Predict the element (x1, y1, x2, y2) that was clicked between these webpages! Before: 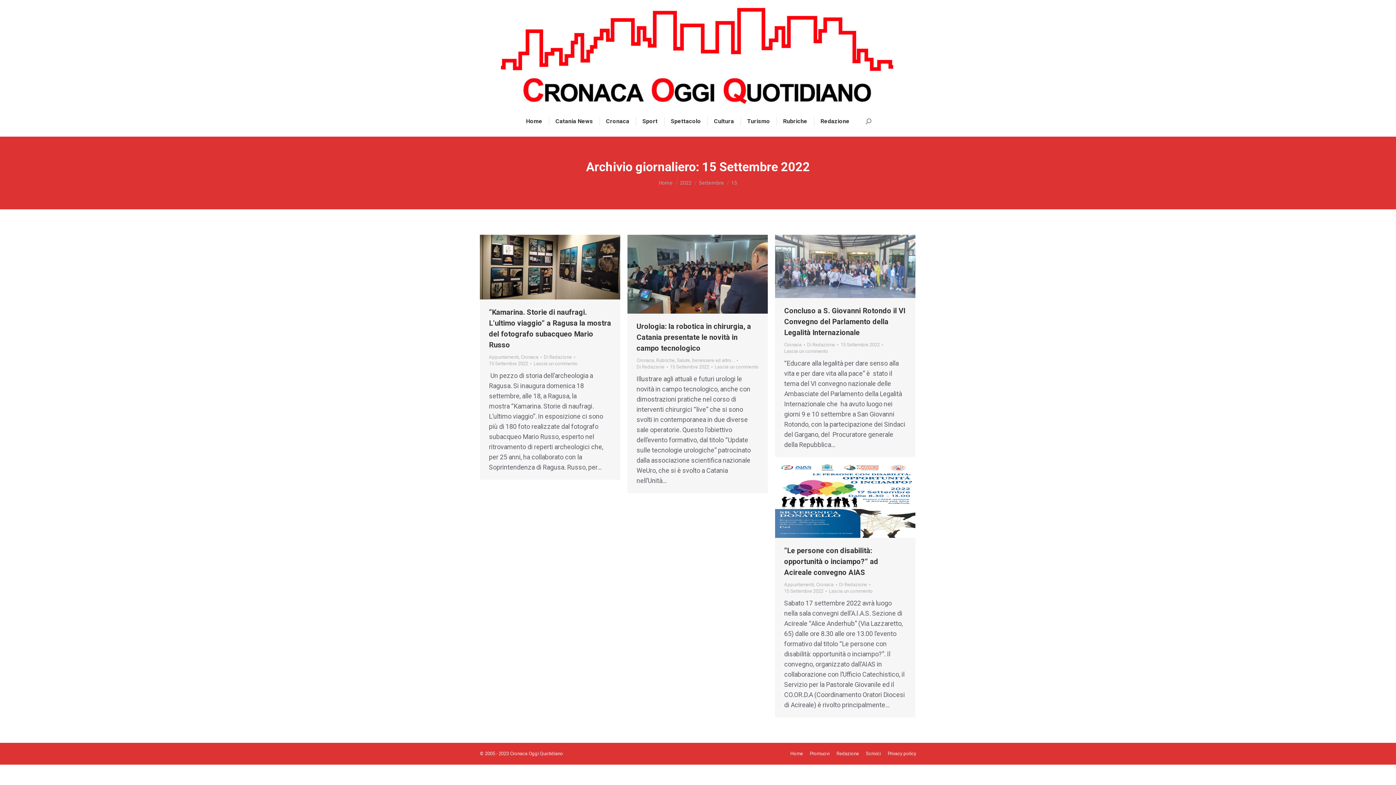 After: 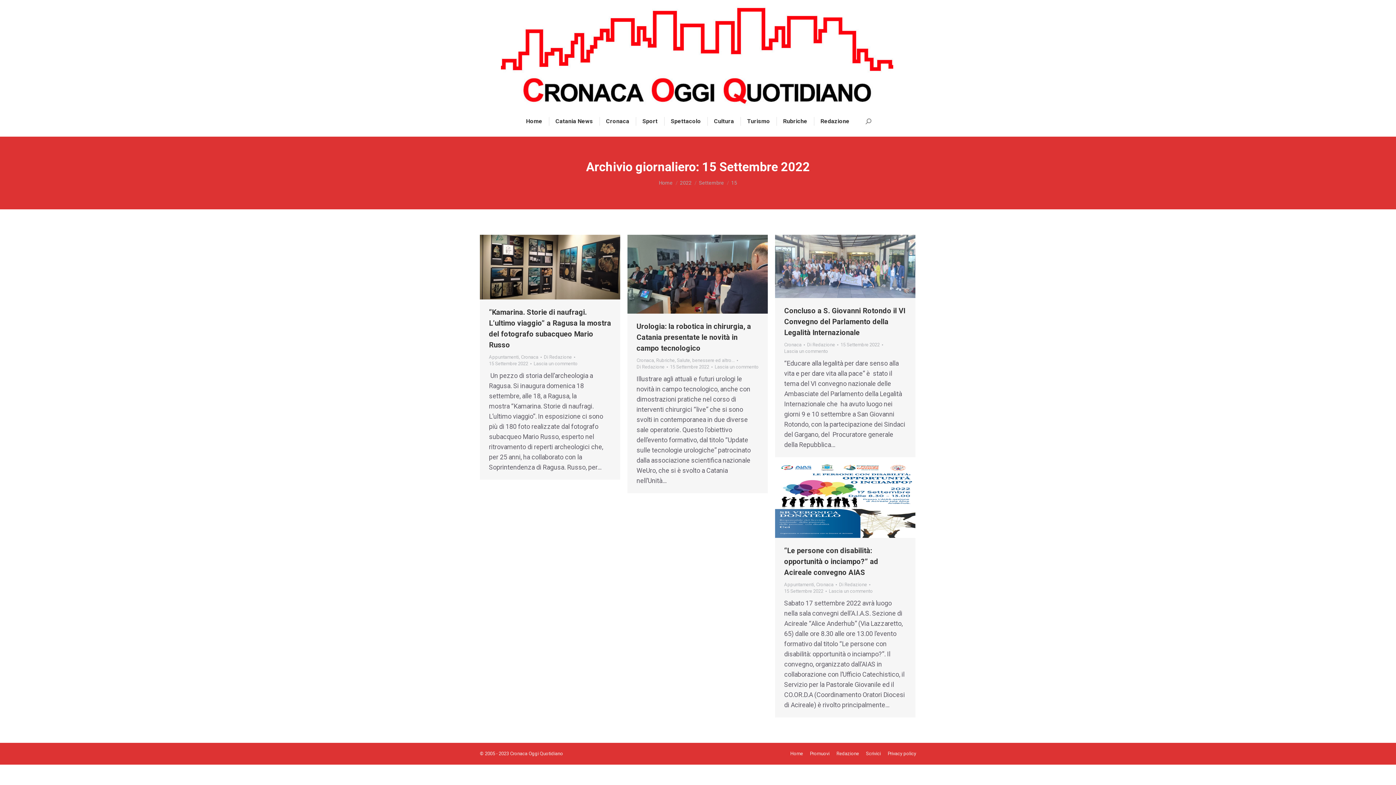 Action: bbox: (670, 364, 712, 370) label: 15 Settembre 2022